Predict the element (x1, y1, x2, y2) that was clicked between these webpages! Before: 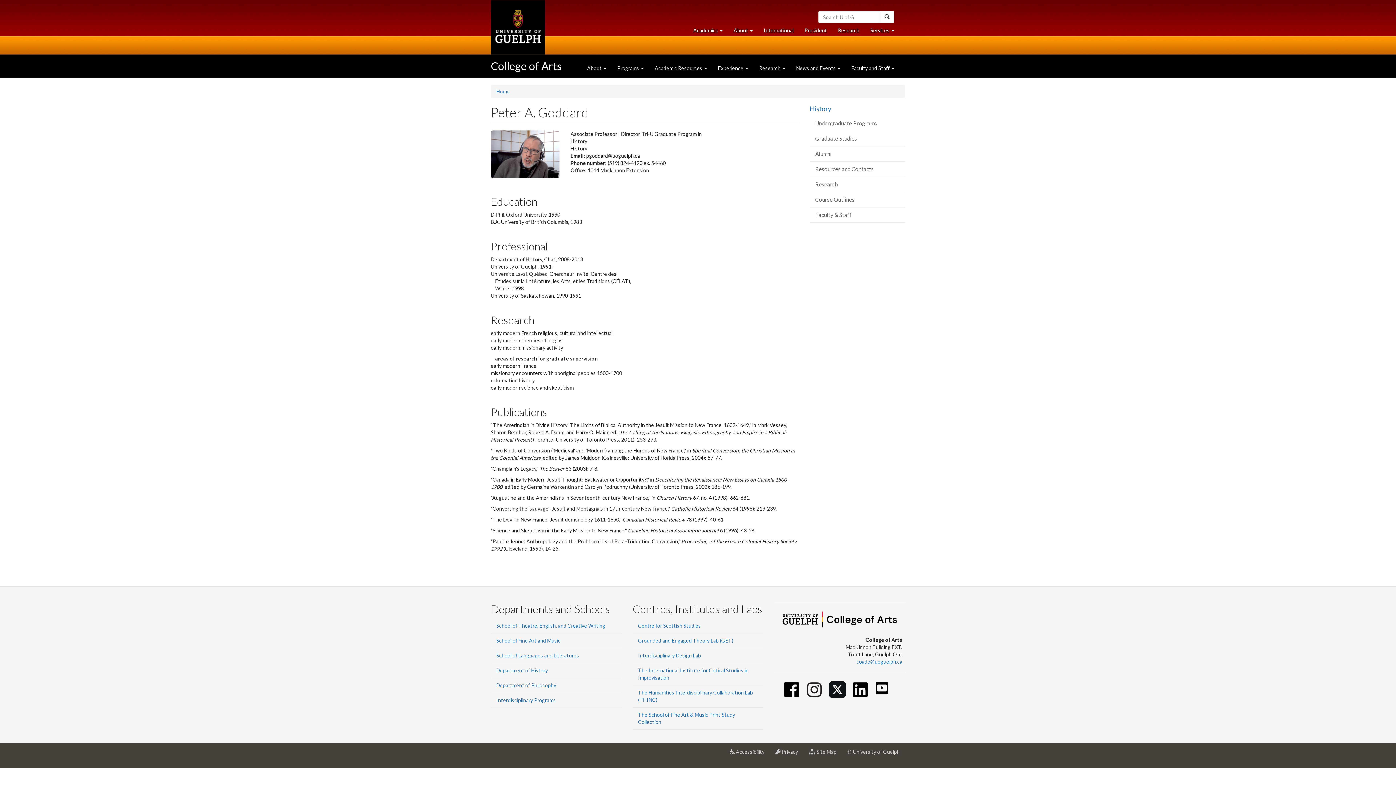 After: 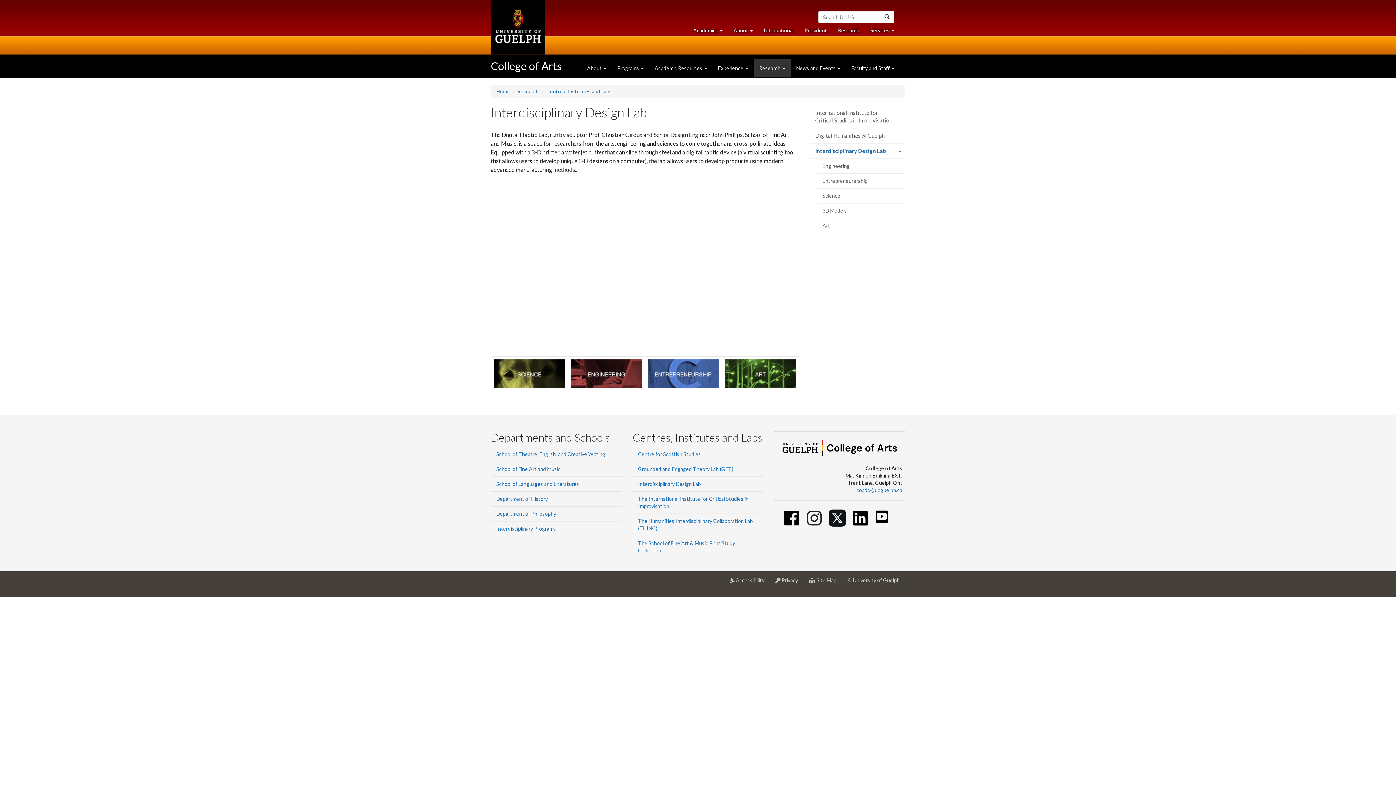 Action: label: Interdisciplinary Design Lab bbox: (632, 648, 763, 663)